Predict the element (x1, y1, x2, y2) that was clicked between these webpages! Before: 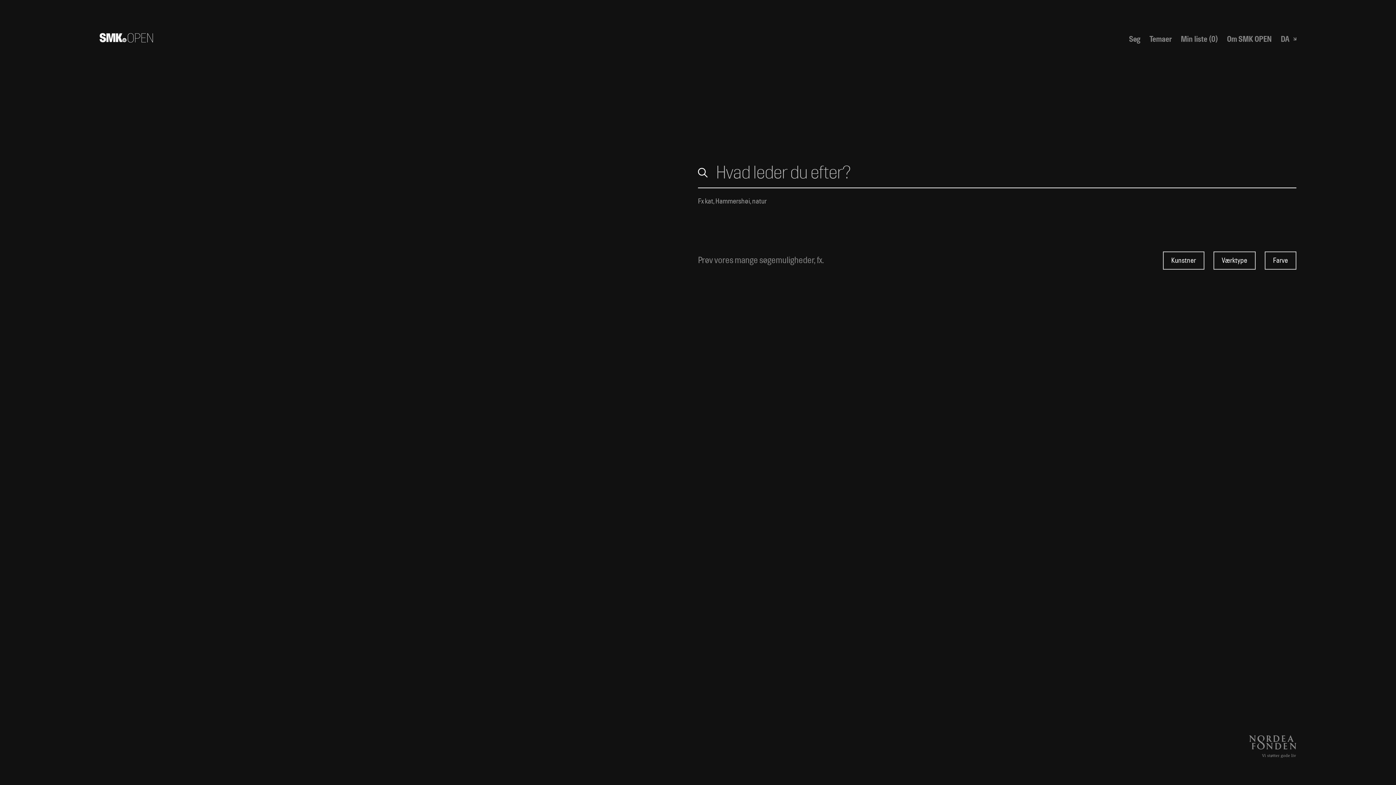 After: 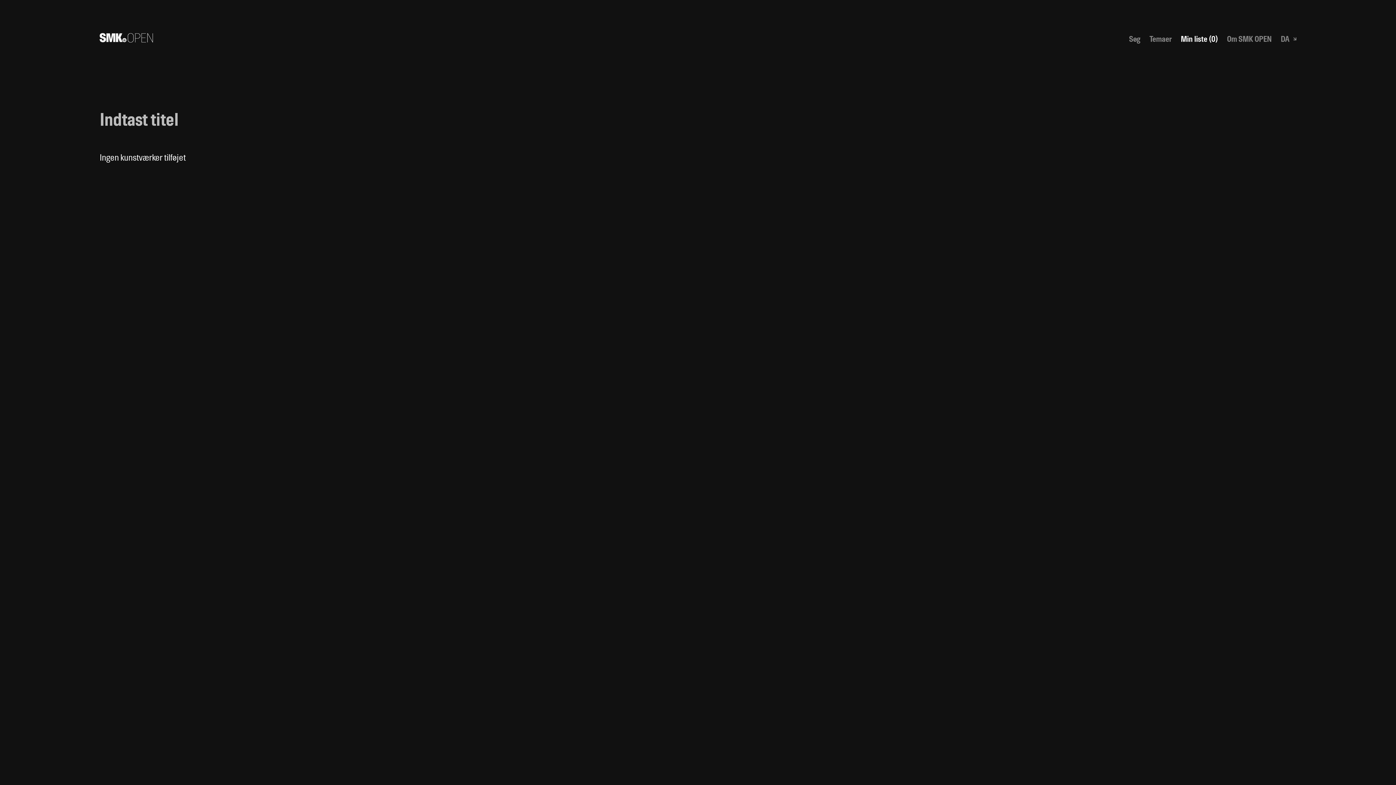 Action: label: Min liste (0) bbox: (1181, 34, 1218, 43)